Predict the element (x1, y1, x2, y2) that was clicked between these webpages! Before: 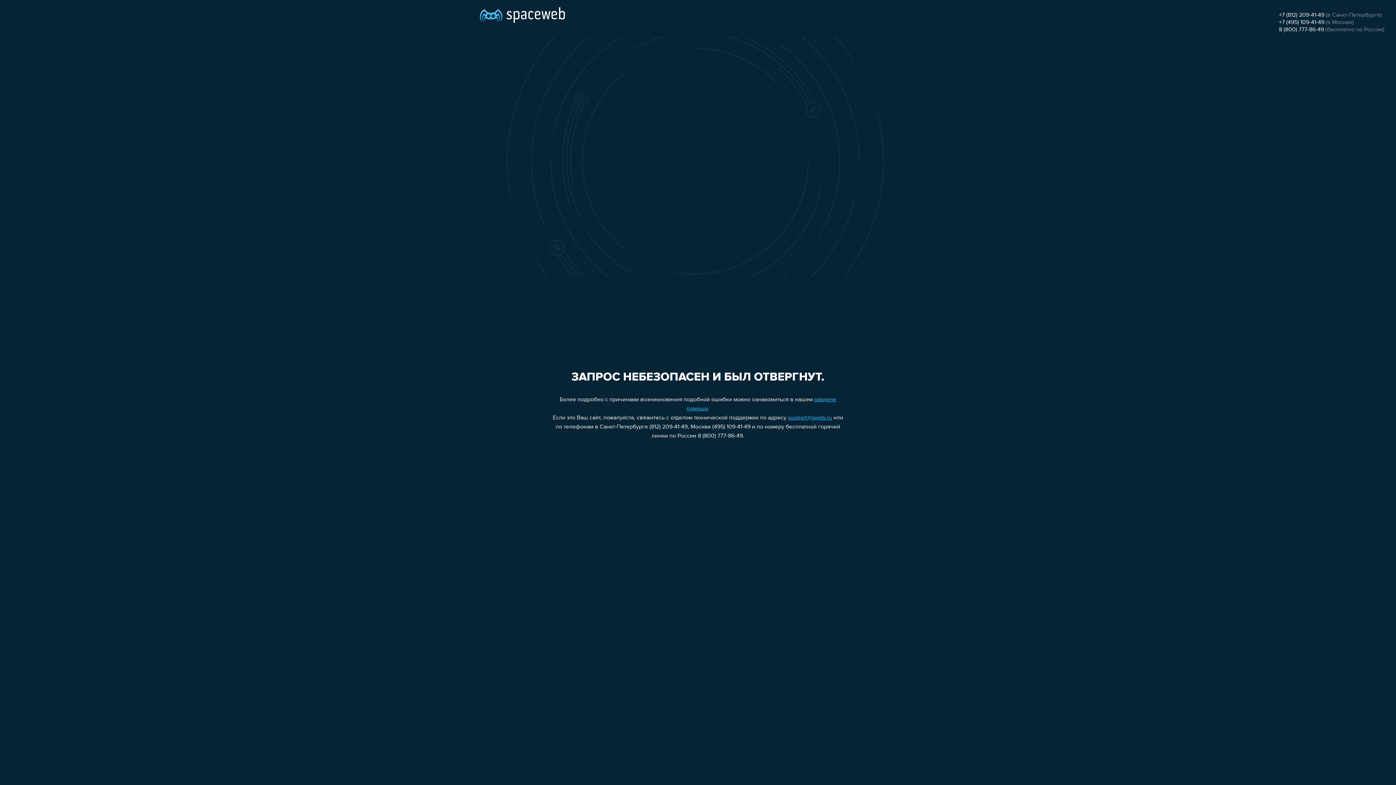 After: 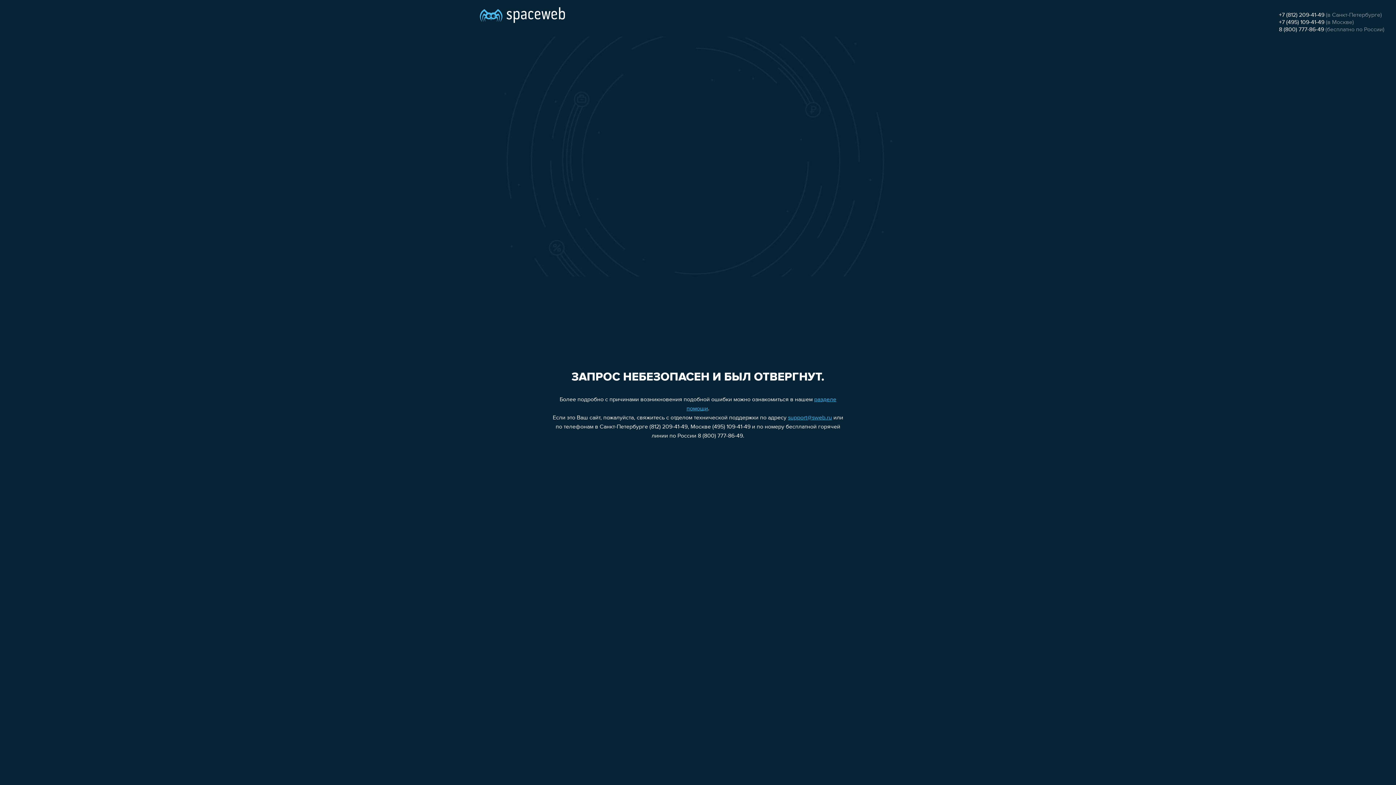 Action: label: +7 (495) 109-41-49 bbox: (1279, 19, 1324, 25)